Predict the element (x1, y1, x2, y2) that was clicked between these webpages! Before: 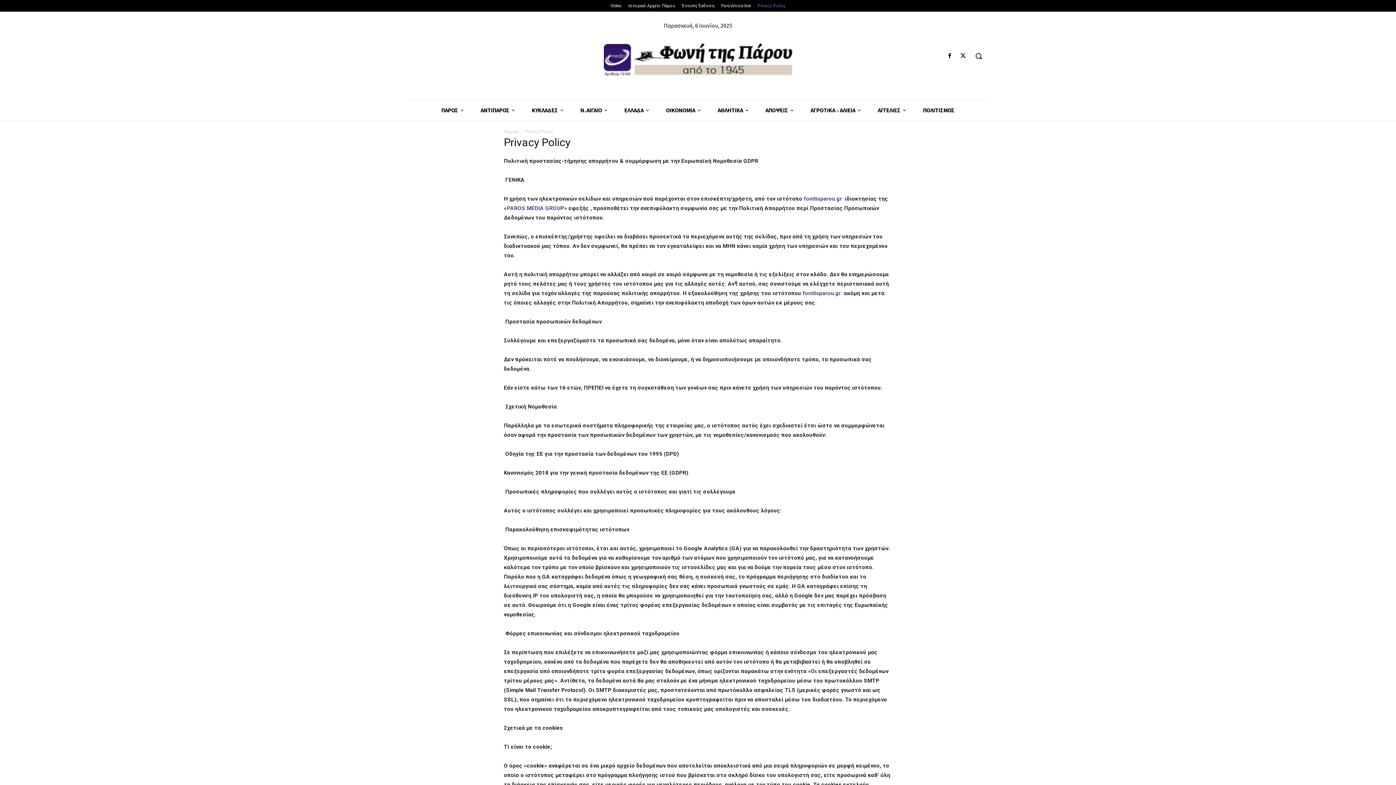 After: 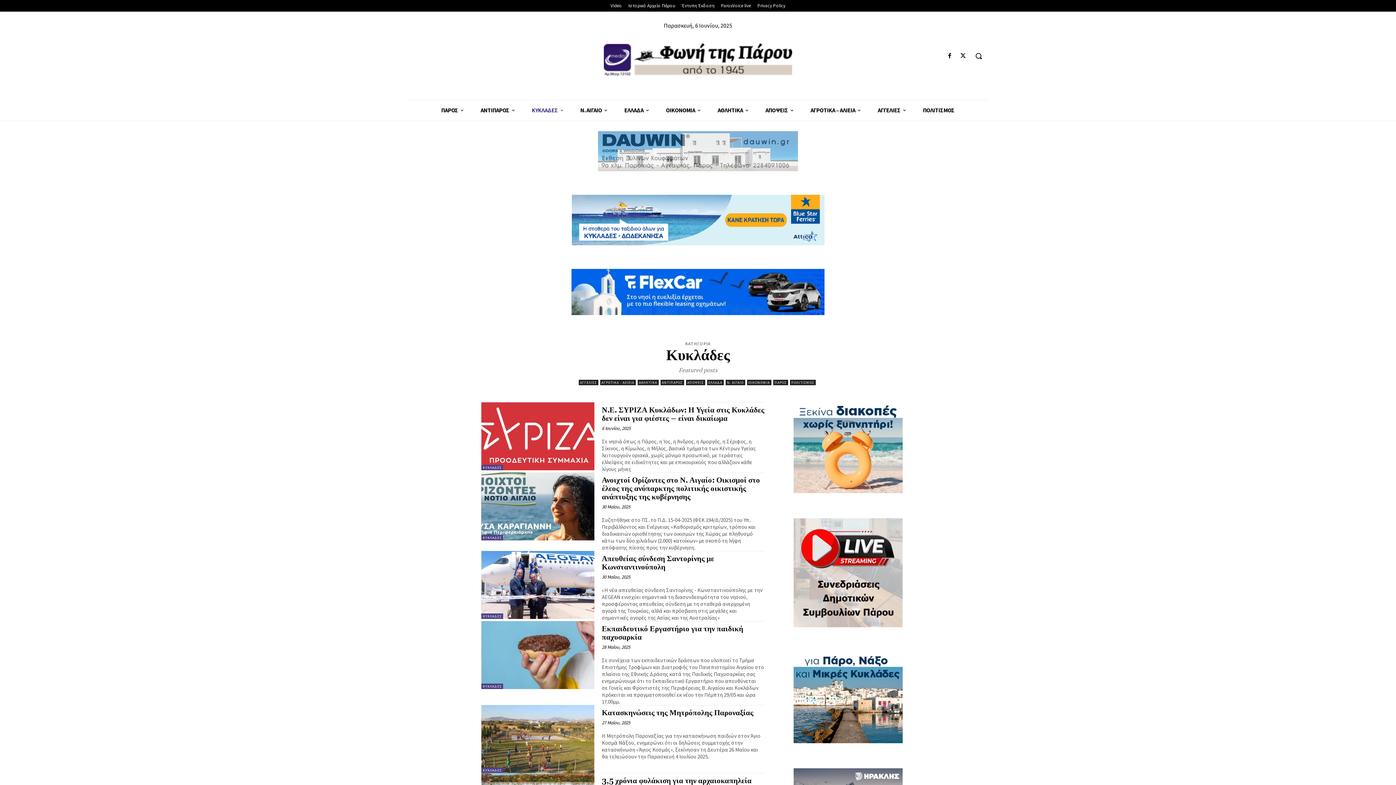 Action: label: ΚΥΚΛΑΔΕΣ bbox: (523, 100, 571, 120)